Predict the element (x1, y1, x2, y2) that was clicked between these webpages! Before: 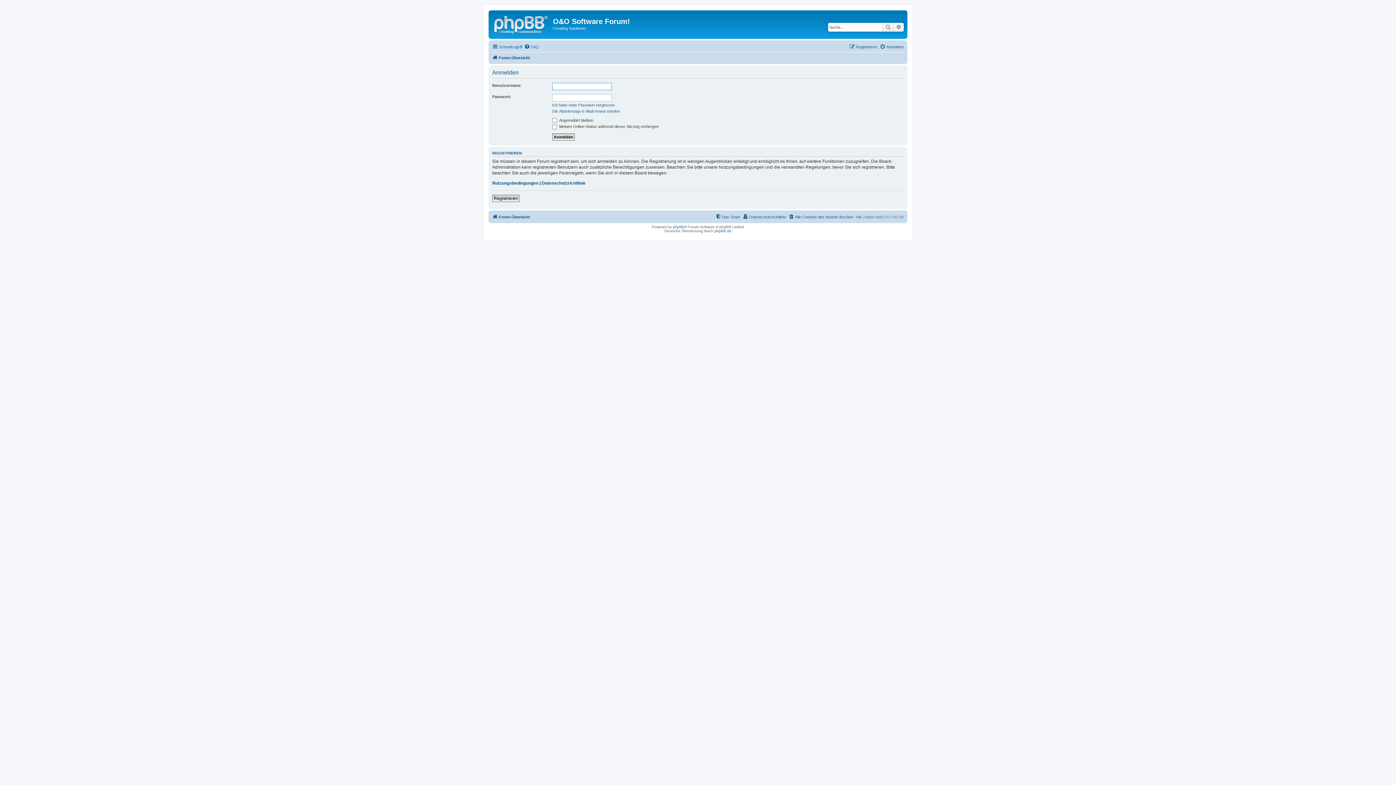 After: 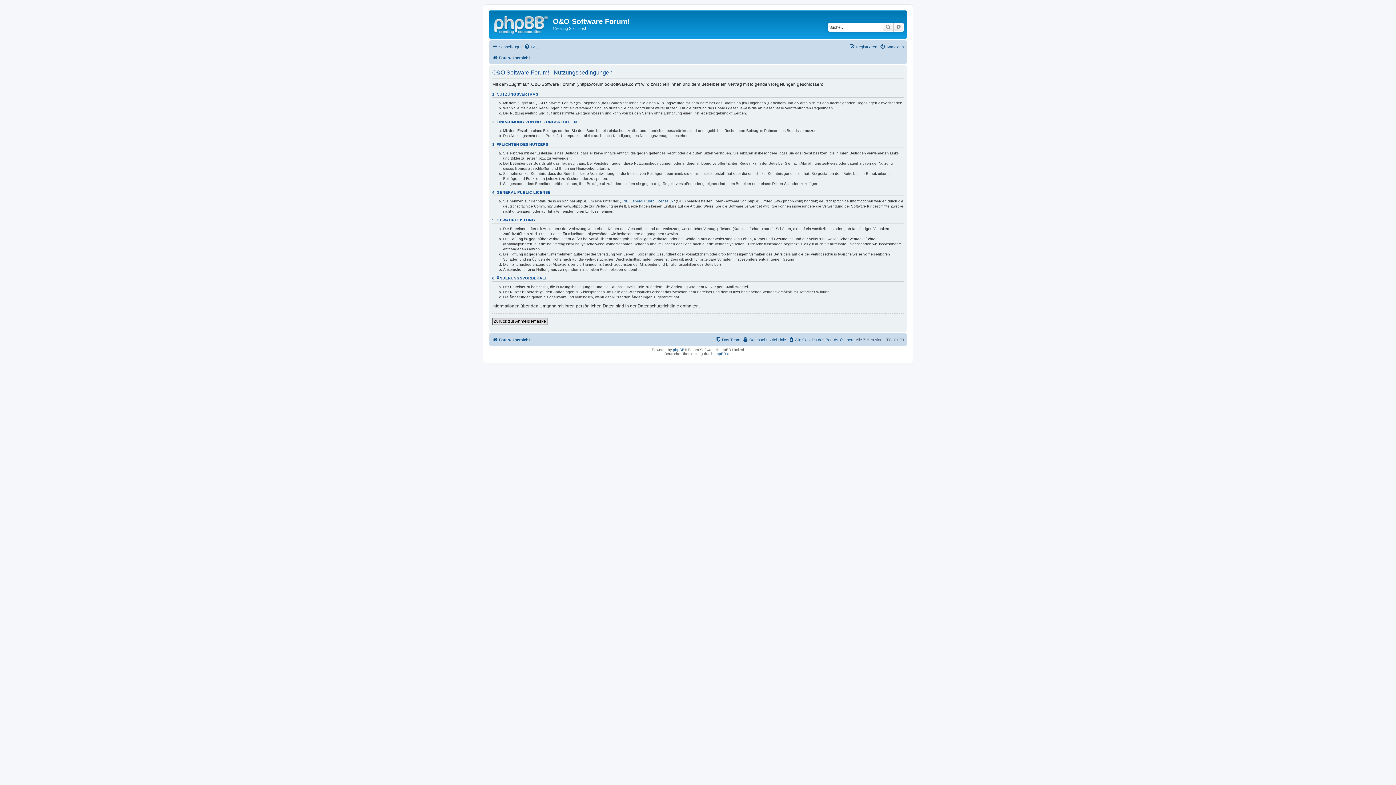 Action: bbox: (492, 180, 538, 186) label: Nutzungsbedingungen